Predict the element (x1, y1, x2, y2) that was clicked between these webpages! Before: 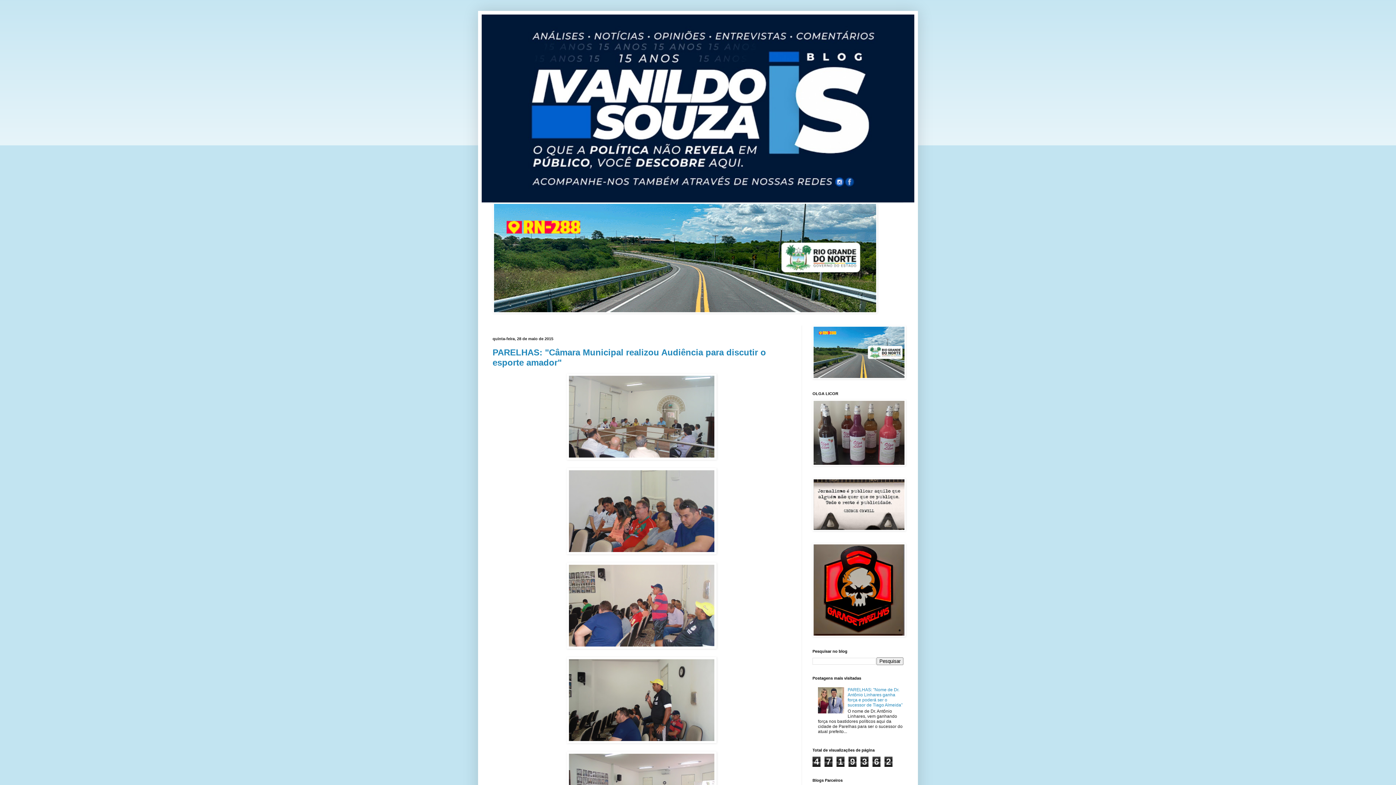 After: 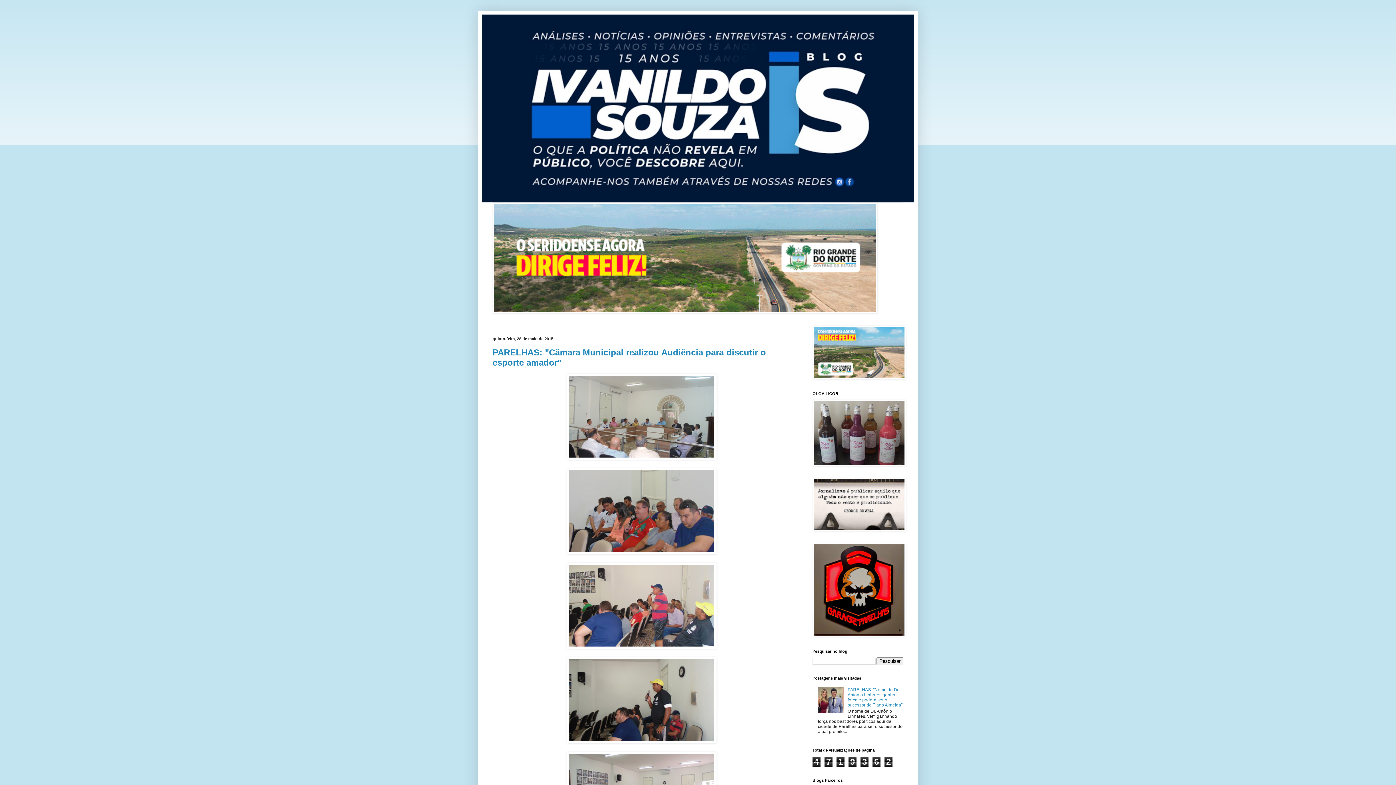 Action: bbox: (818, 709, 846, 715)